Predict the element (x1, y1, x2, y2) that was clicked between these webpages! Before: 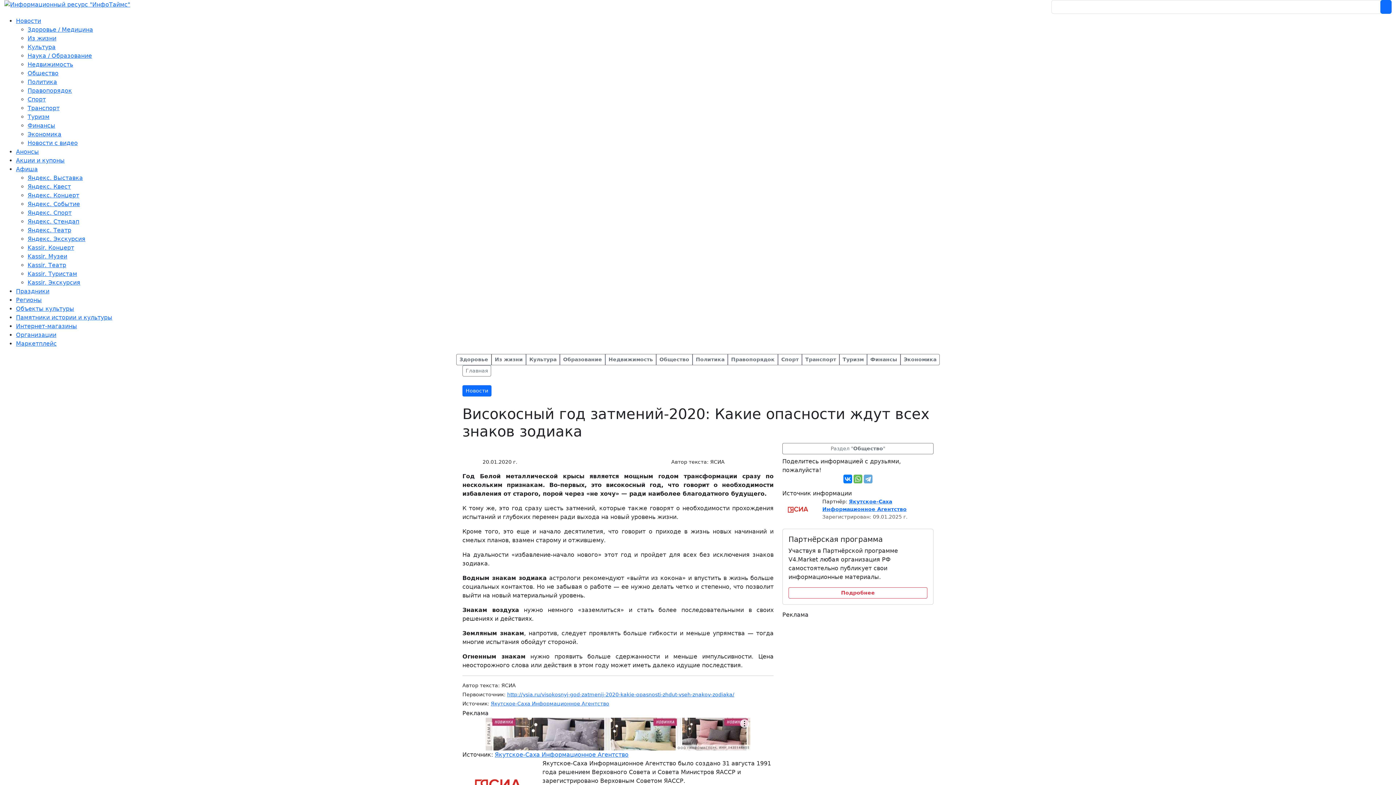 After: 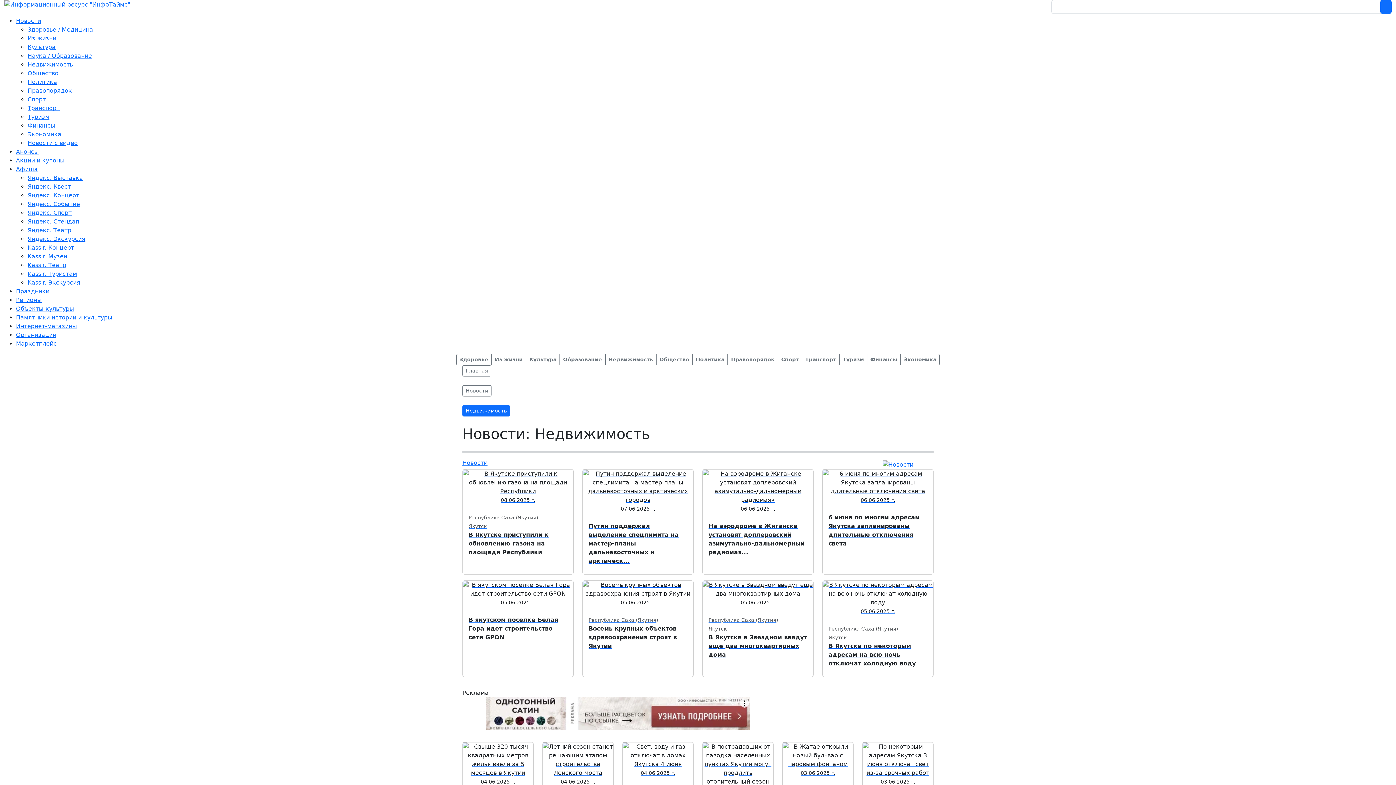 Action: bbox: (27, 61, 73, 68) label: Недвижимость